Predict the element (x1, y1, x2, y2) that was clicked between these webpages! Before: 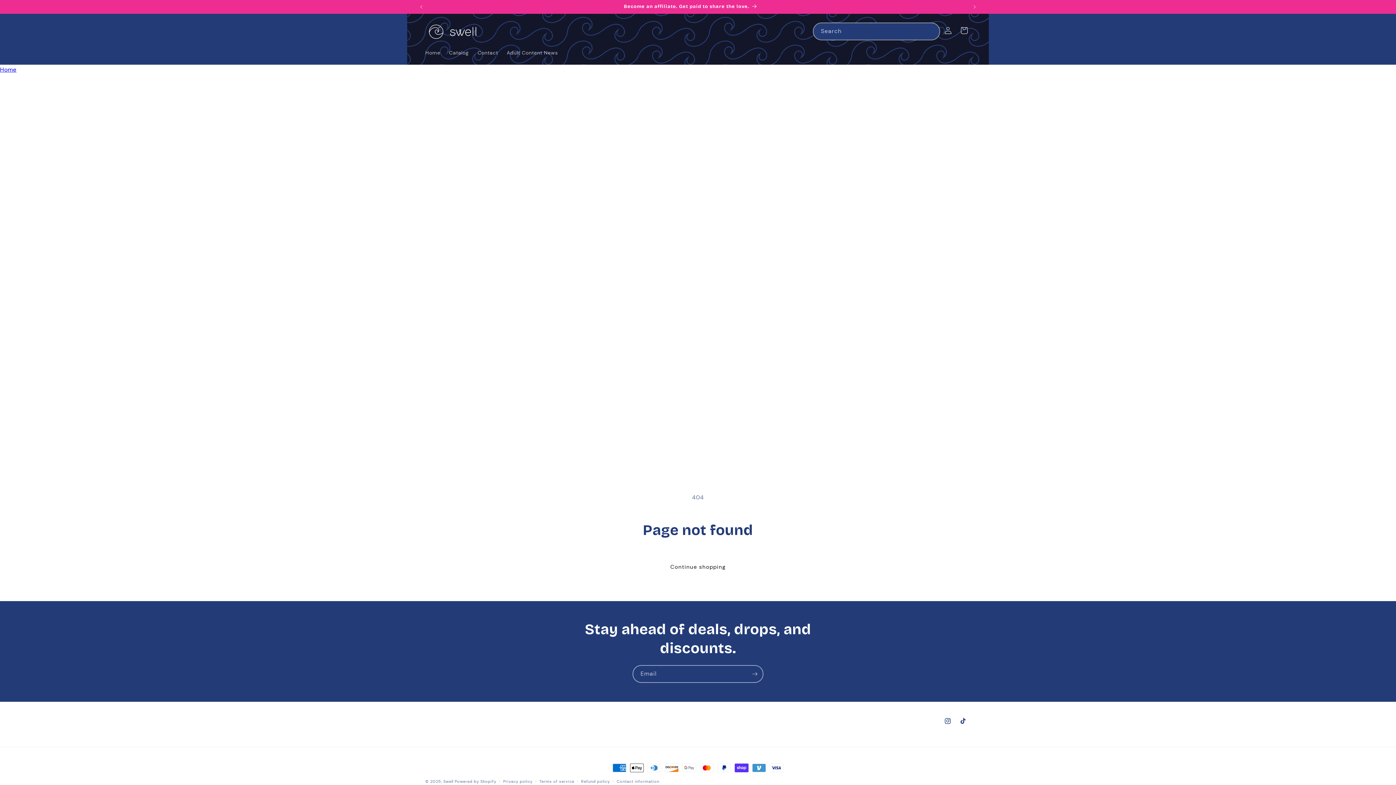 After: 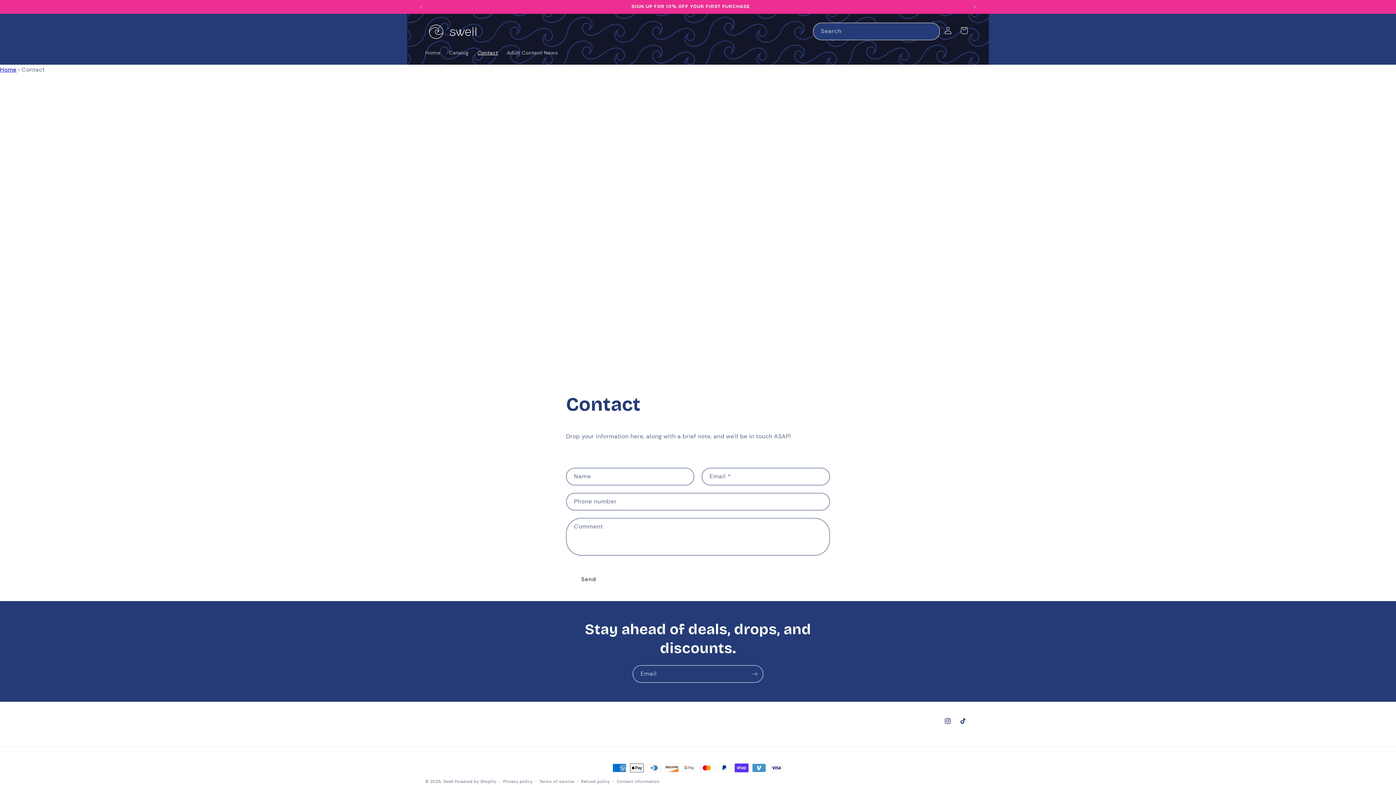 Action: bbox: (473, 44, 502, 60) label: Contact